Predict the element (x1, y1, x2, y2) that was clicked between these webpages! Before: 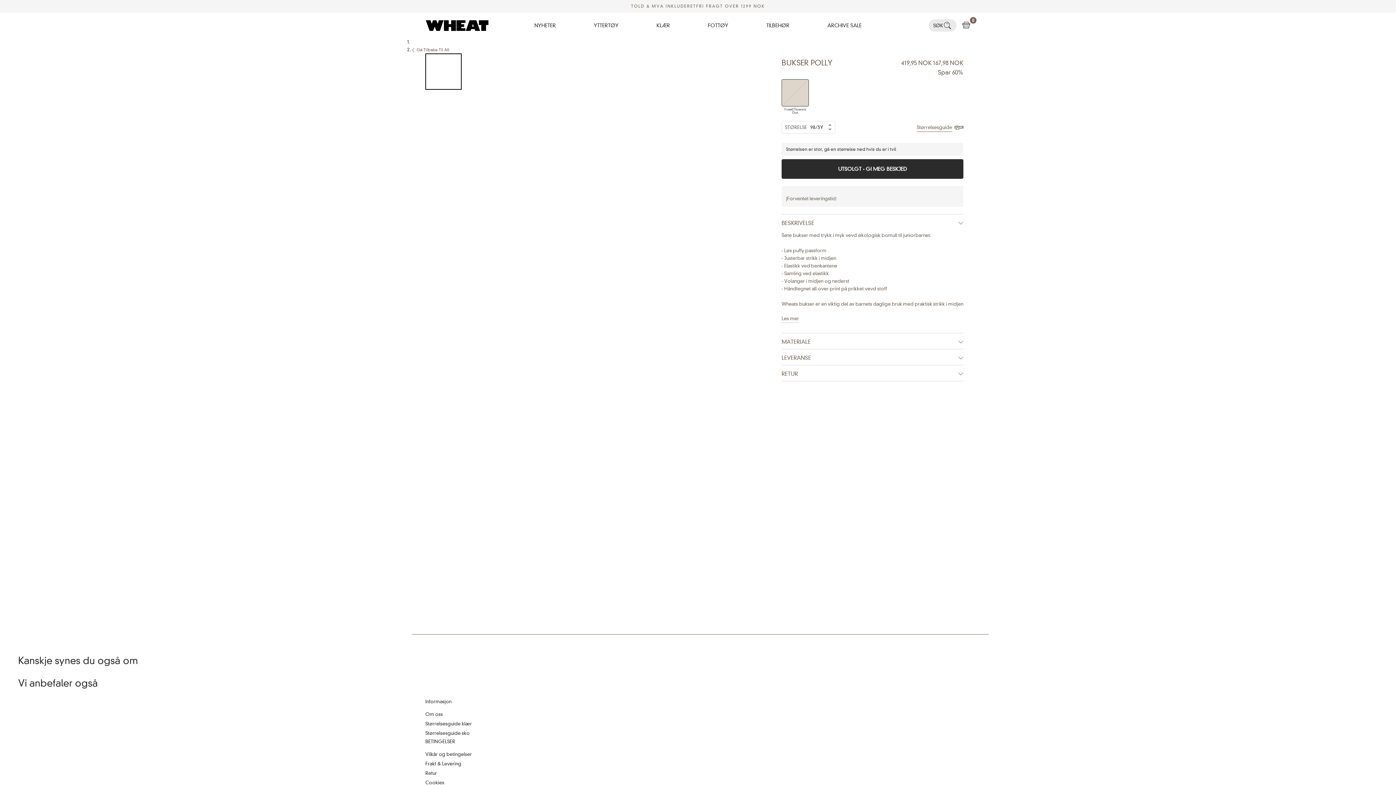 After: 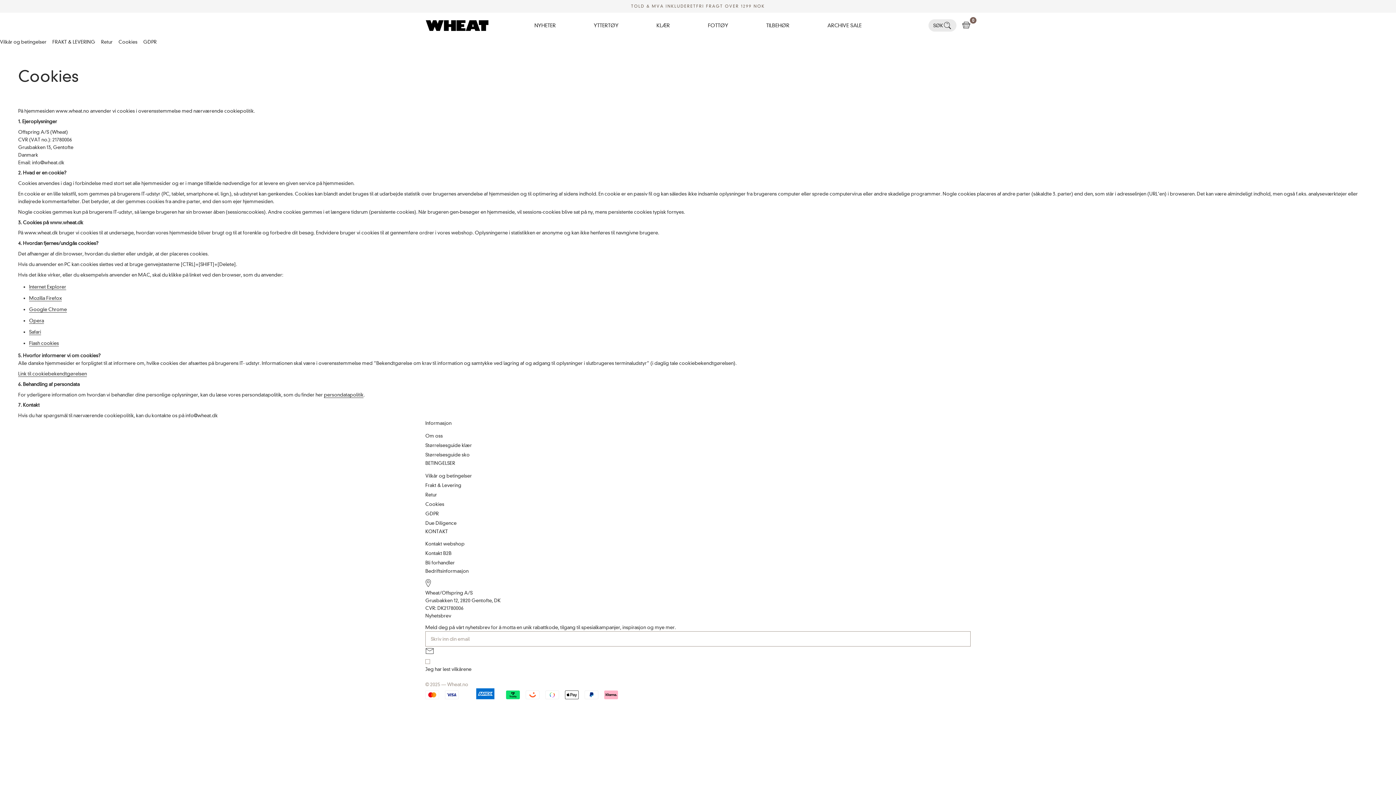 Action: label: Cookies bbox: (425, 778, 970, 787)